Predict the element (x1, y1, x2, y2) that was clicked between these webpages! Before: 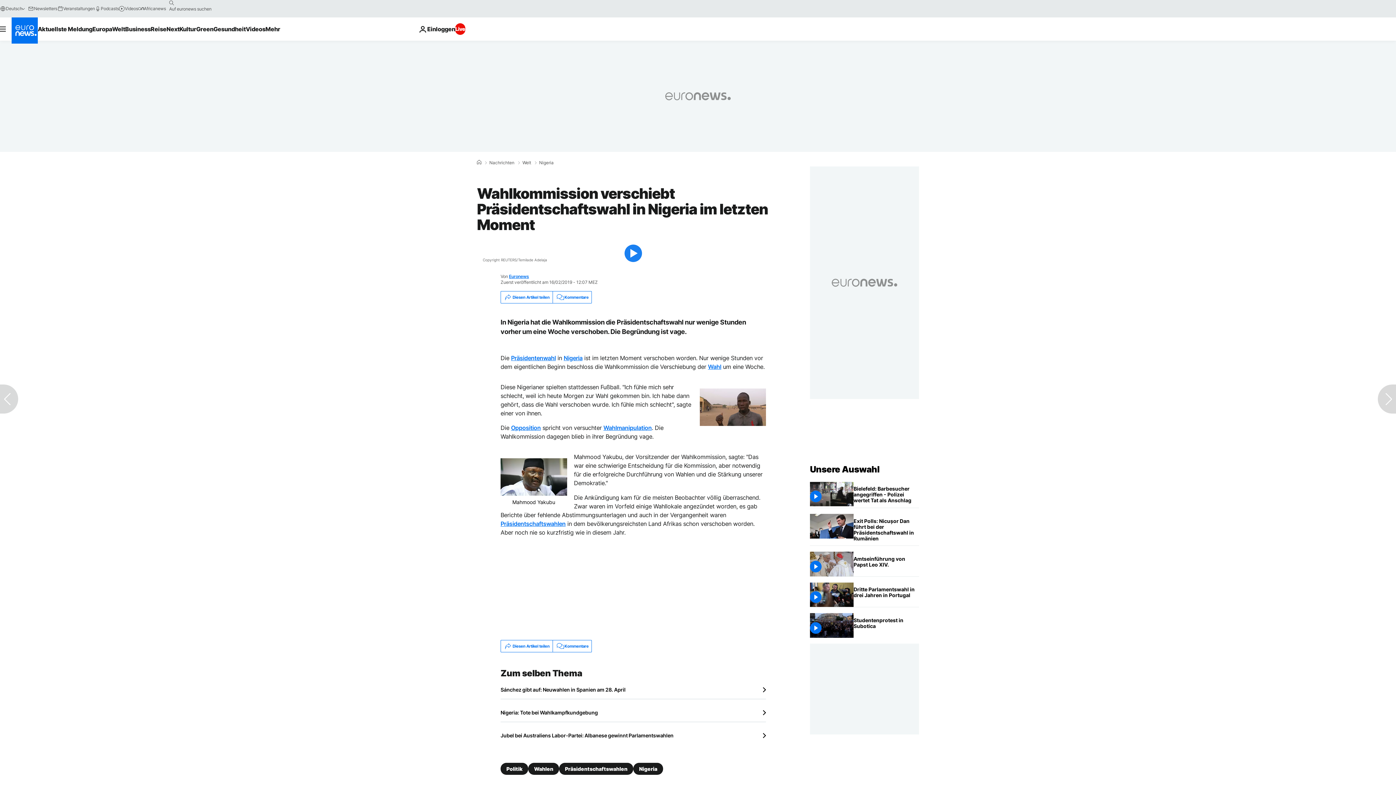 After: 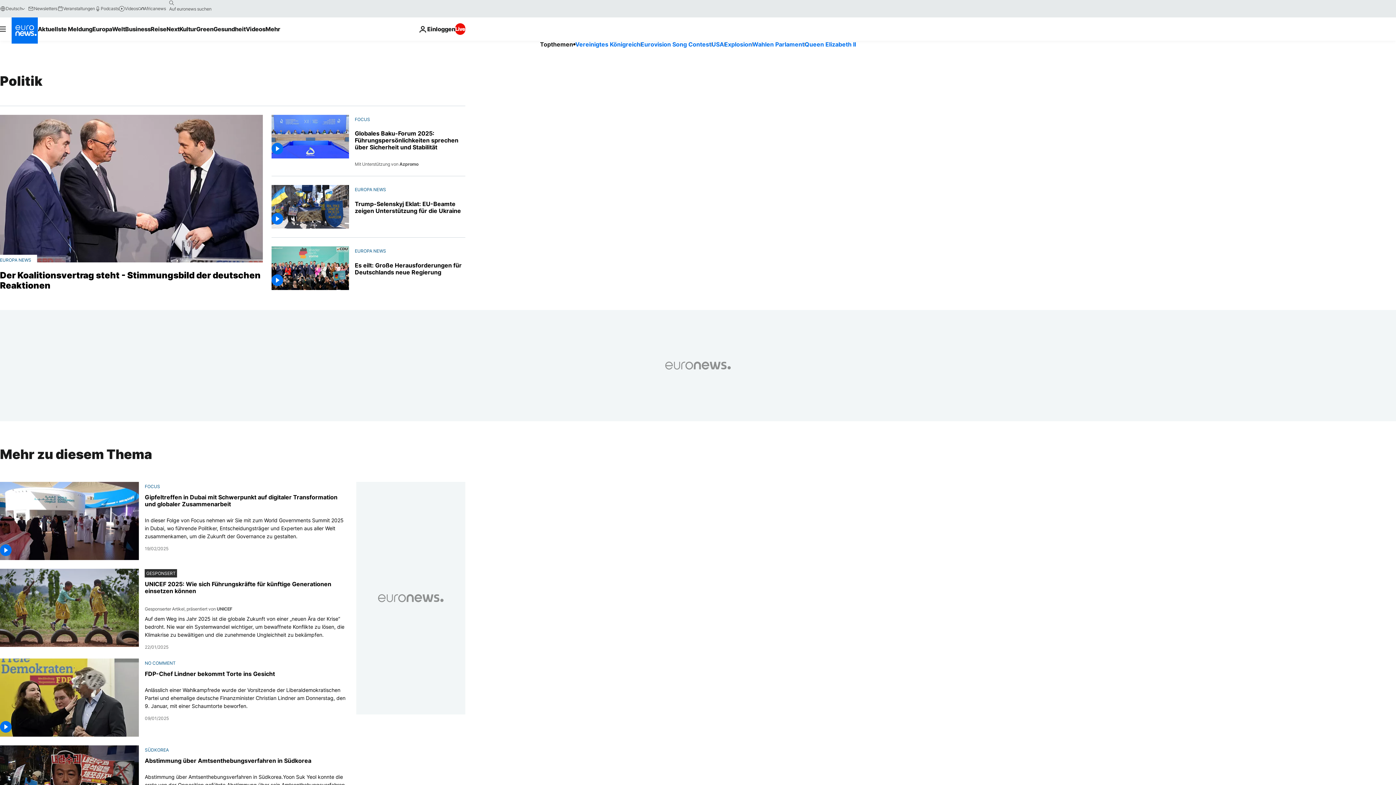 Action: bbox: (500, 763, 528, 775) label: Politik